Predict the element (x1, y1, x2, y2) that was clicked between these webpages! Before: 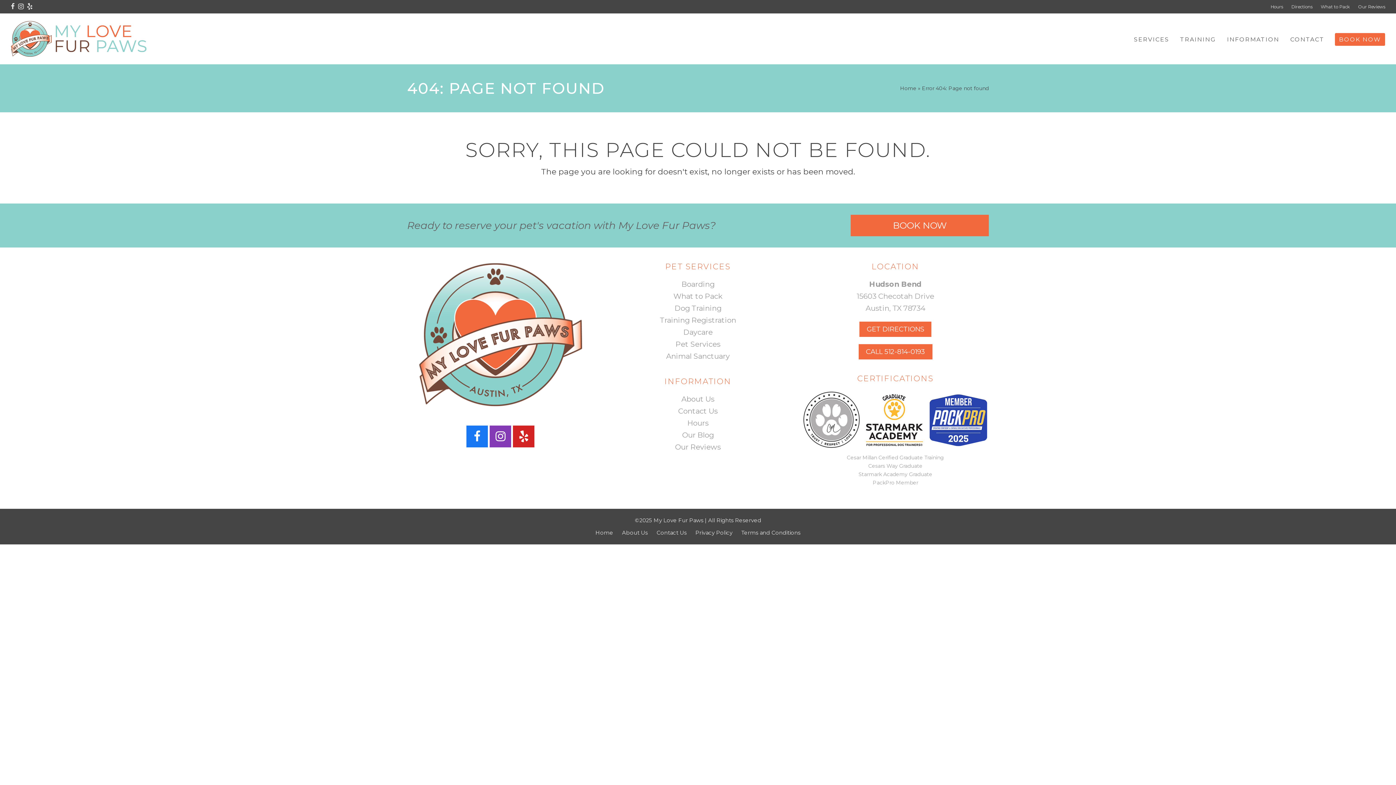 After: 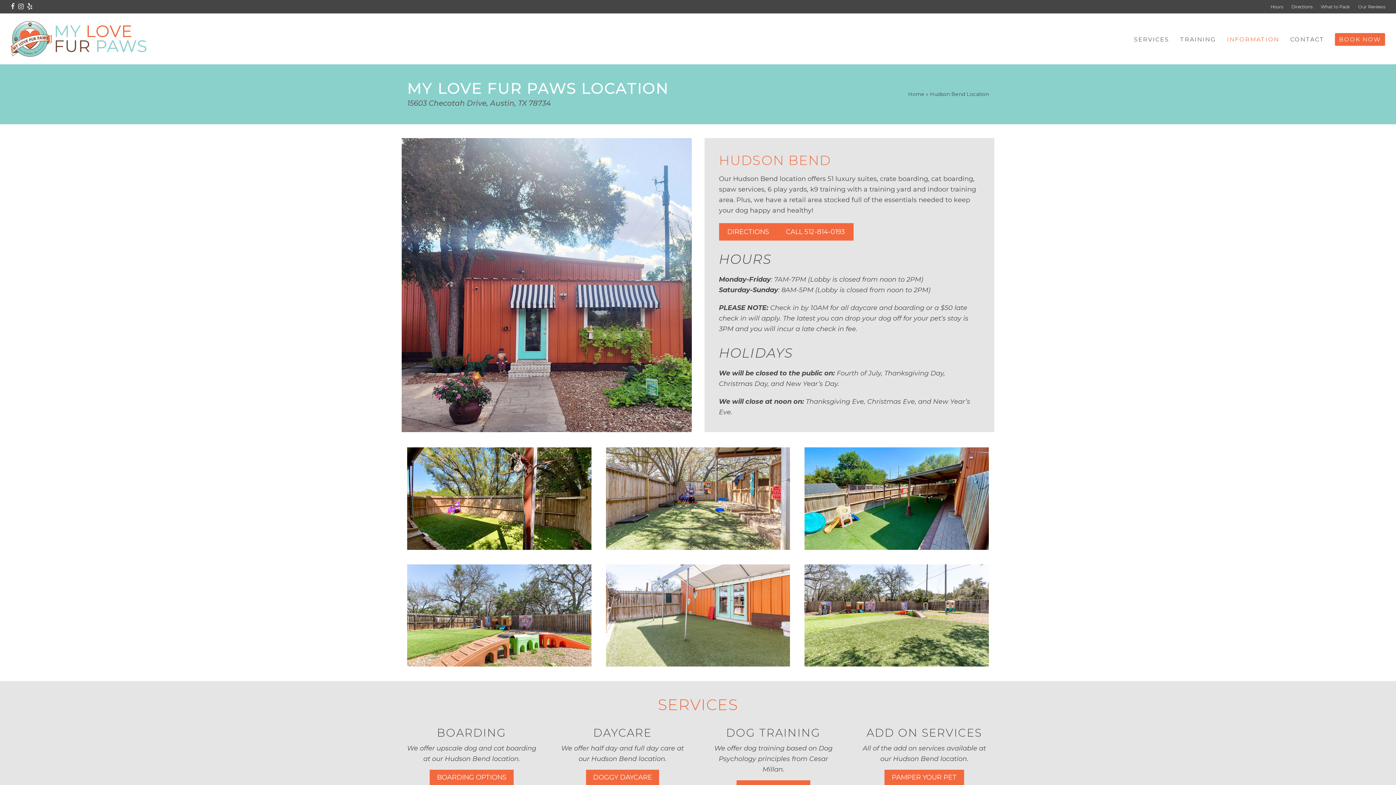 Action: label: Hudson Bend bbox: (869, 280, 921, 288)